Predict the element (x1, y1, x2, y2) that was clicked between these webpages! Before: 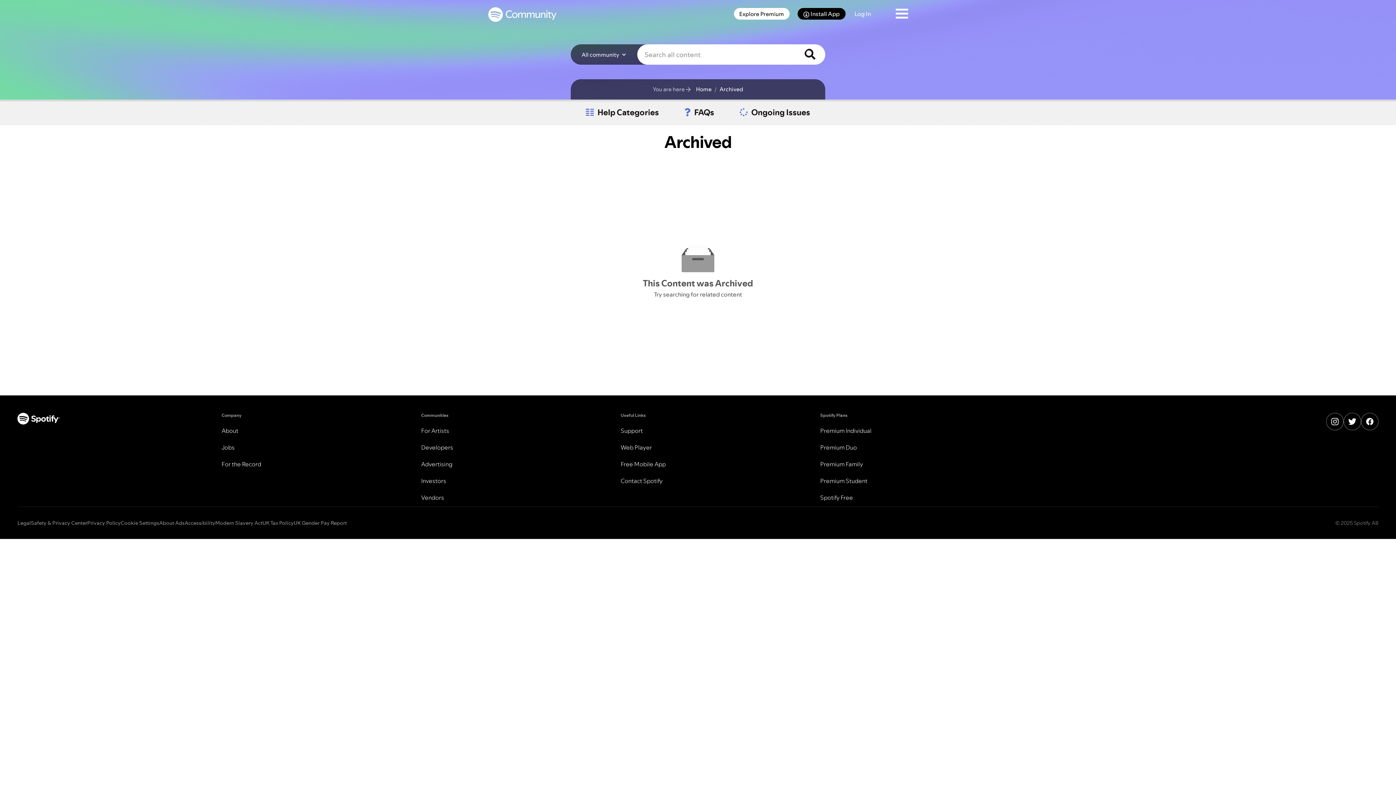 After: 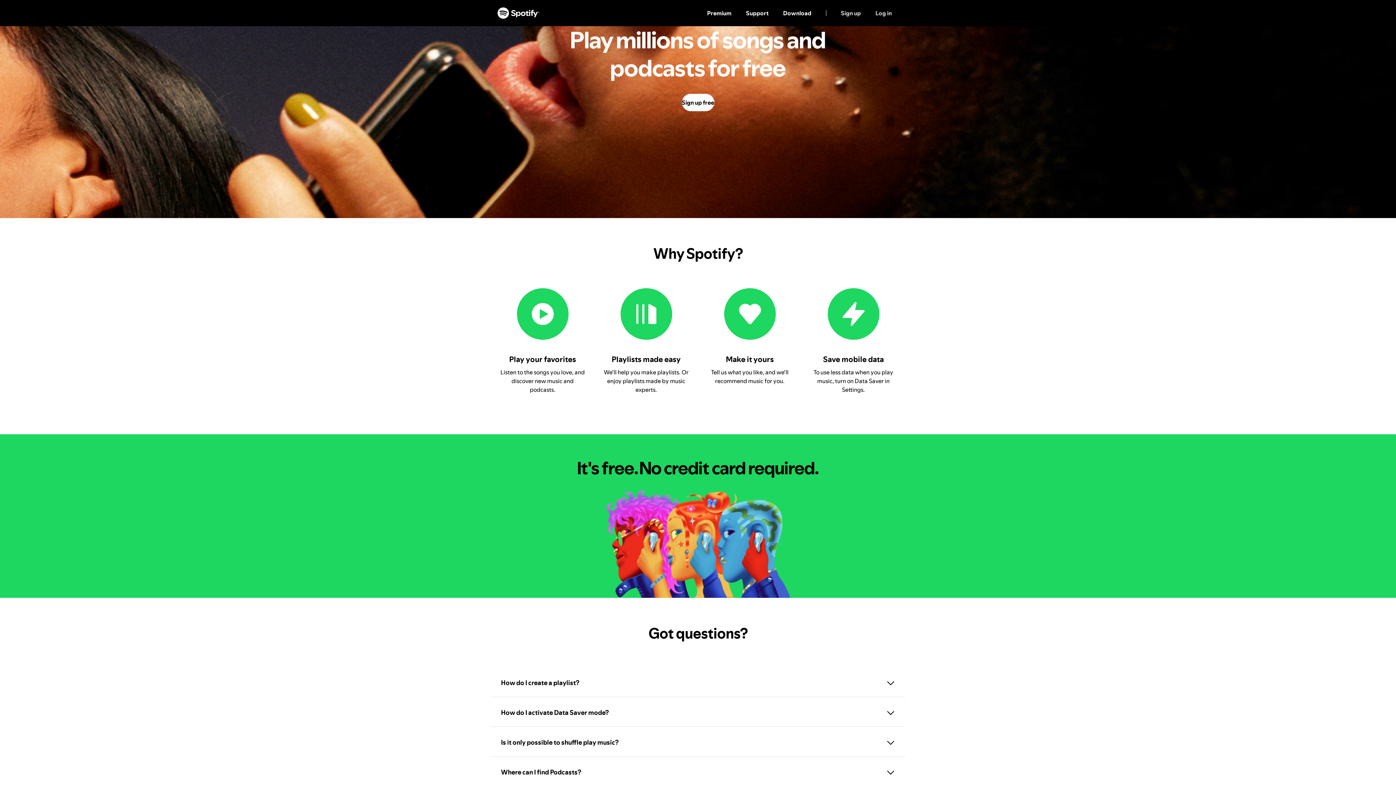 Action: bbox: (820, 493, 853, 501) label: Spotify Free